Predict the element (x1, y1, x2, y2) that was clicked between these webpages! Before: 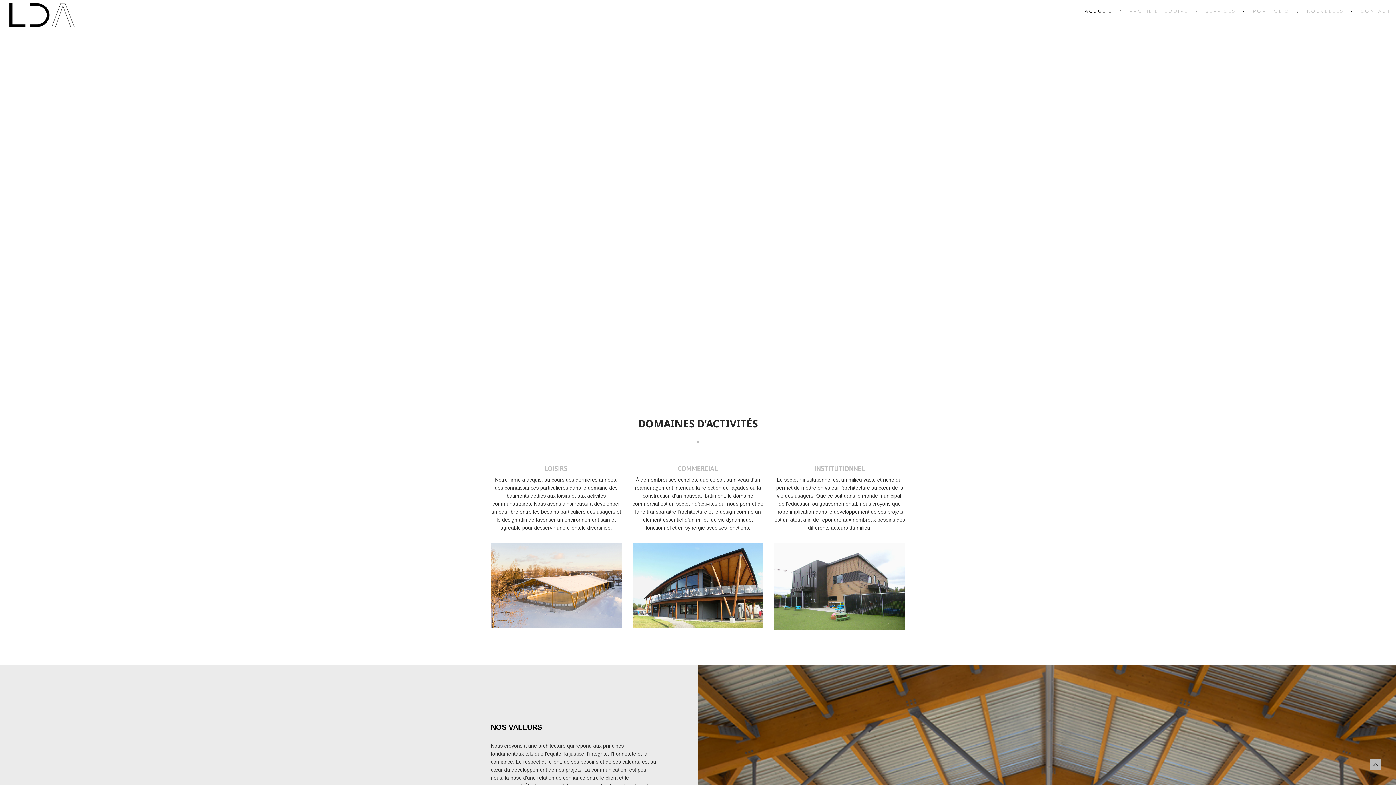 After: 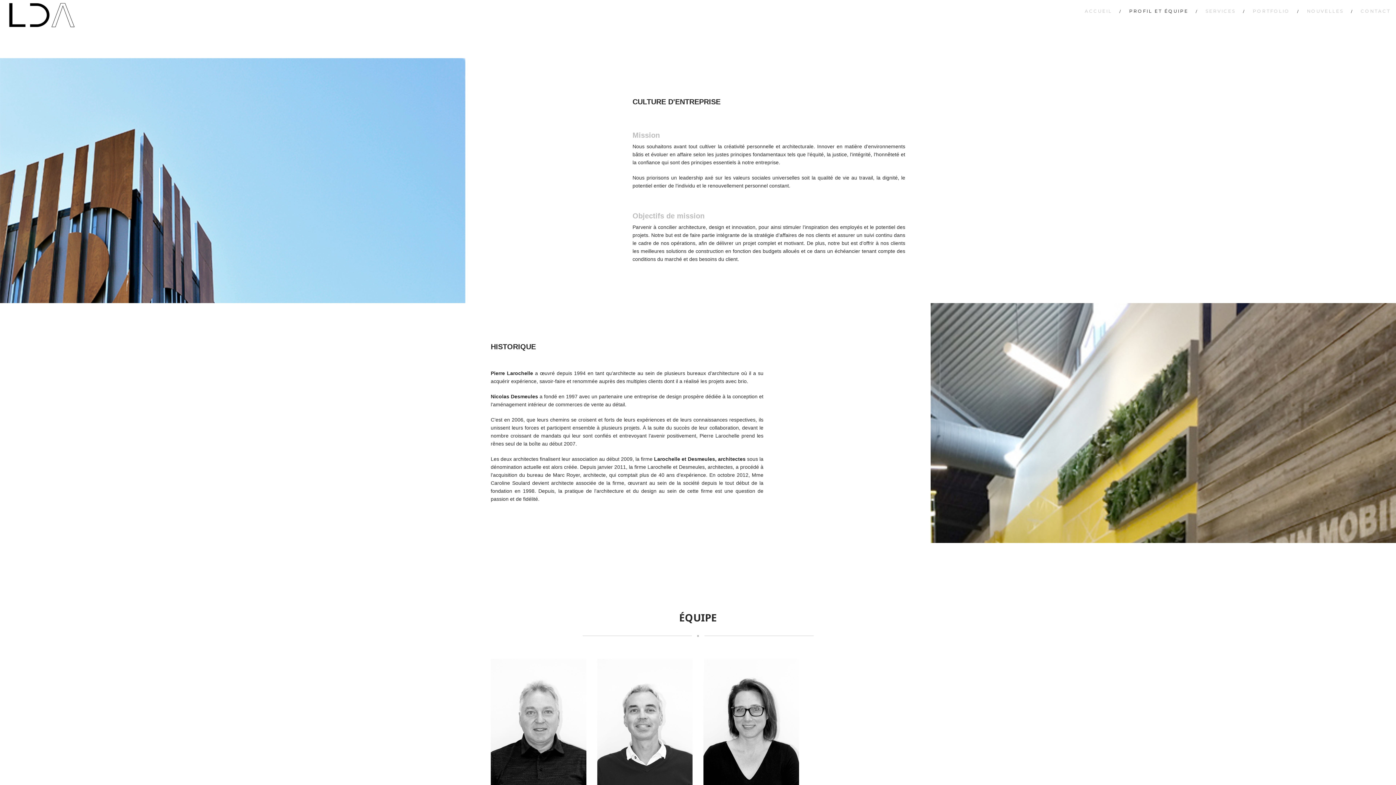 Action: label: PROFIL ET ÉQUIPE bbox: (1122, 0, 1198, 21)